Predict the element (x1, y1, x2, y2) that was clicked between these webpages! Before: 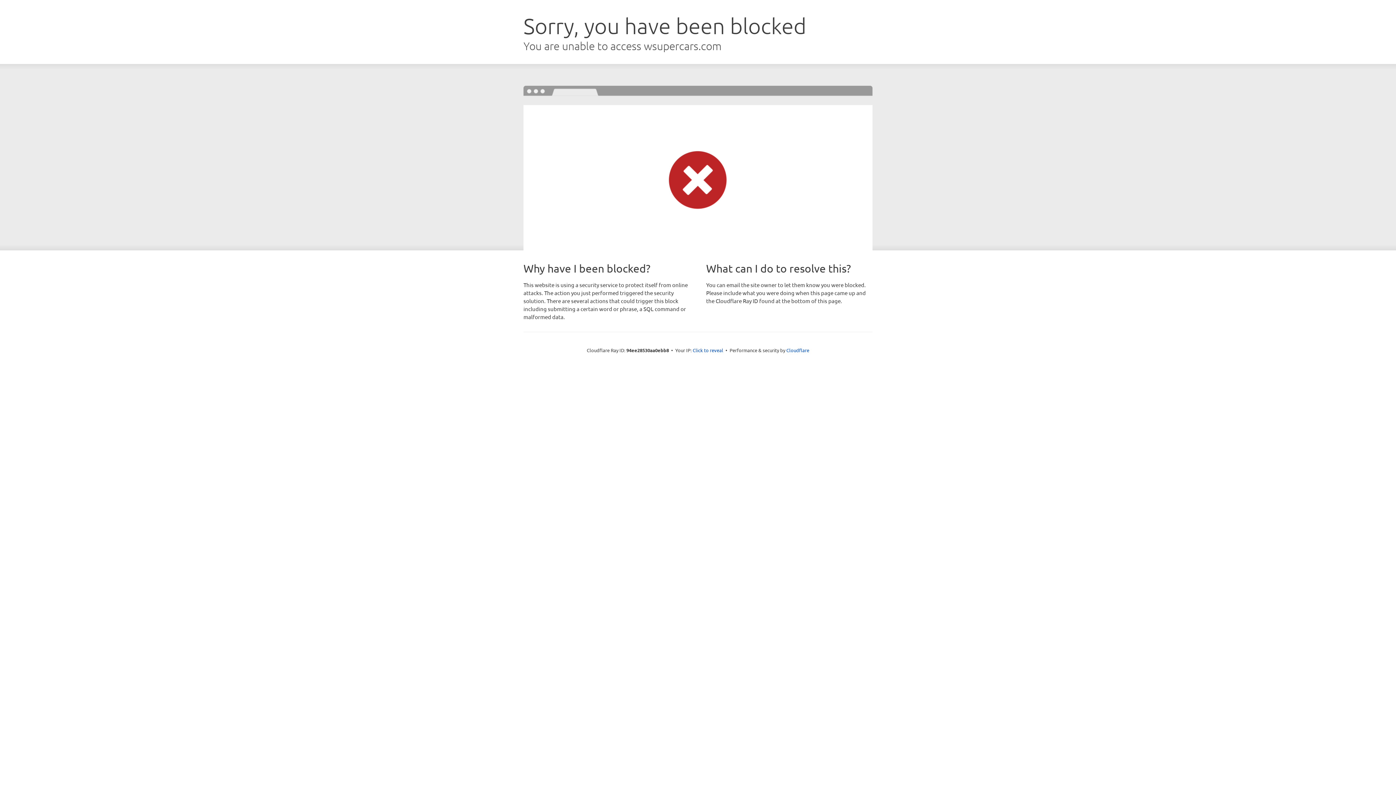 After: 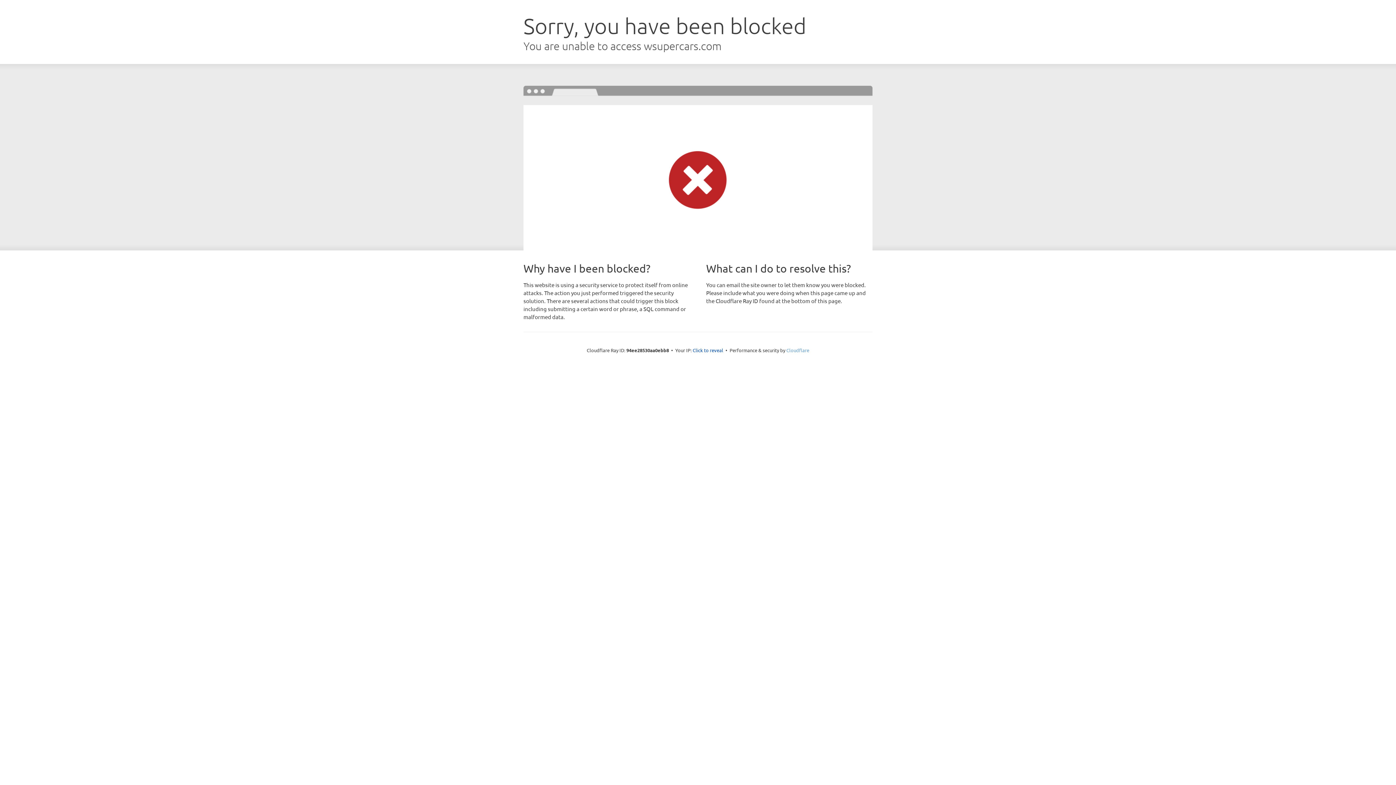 Action: bbox: (786, 347, 809, 353) label: Cloudflare